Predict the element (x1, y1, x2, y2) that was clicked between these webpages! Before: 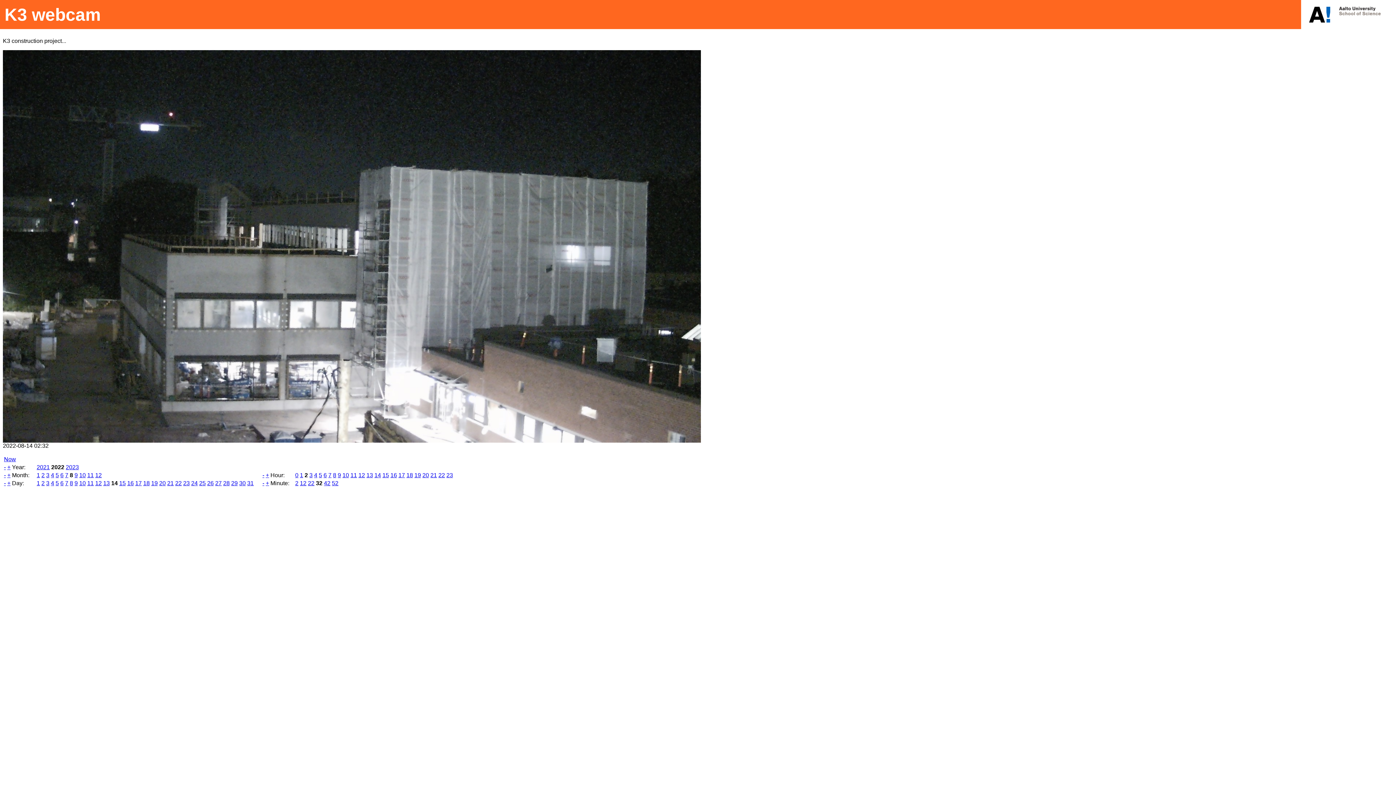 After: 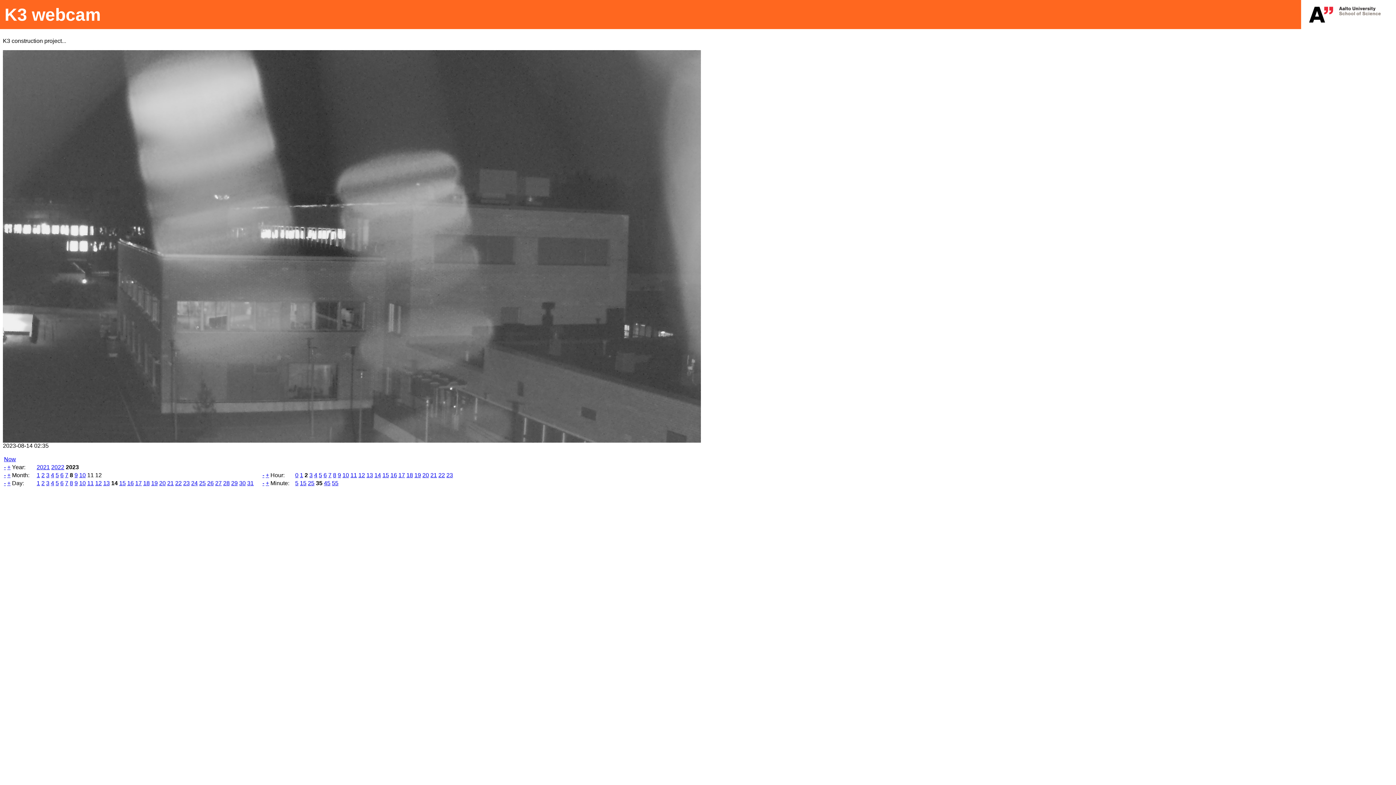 Action: bbox: (65, 464, 78, 470) label: 2023